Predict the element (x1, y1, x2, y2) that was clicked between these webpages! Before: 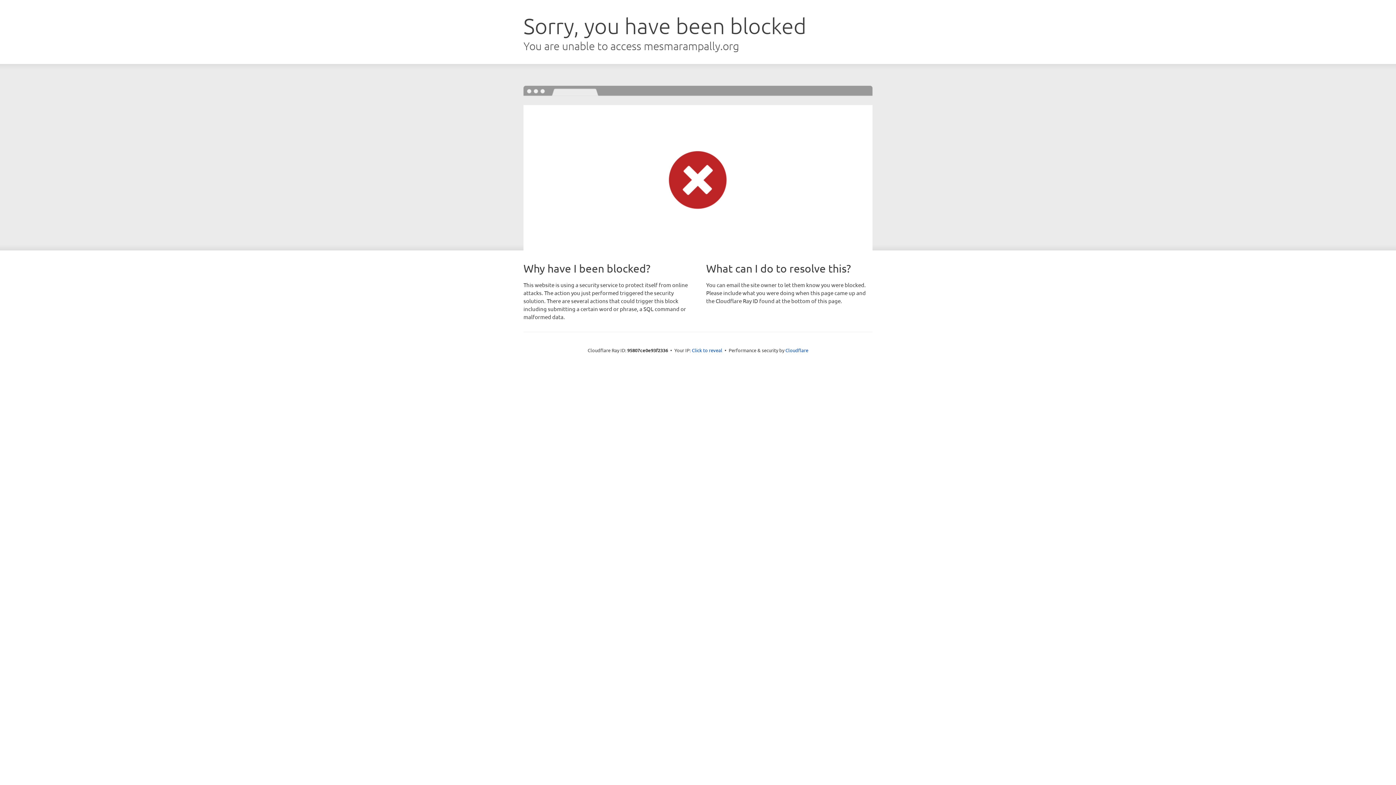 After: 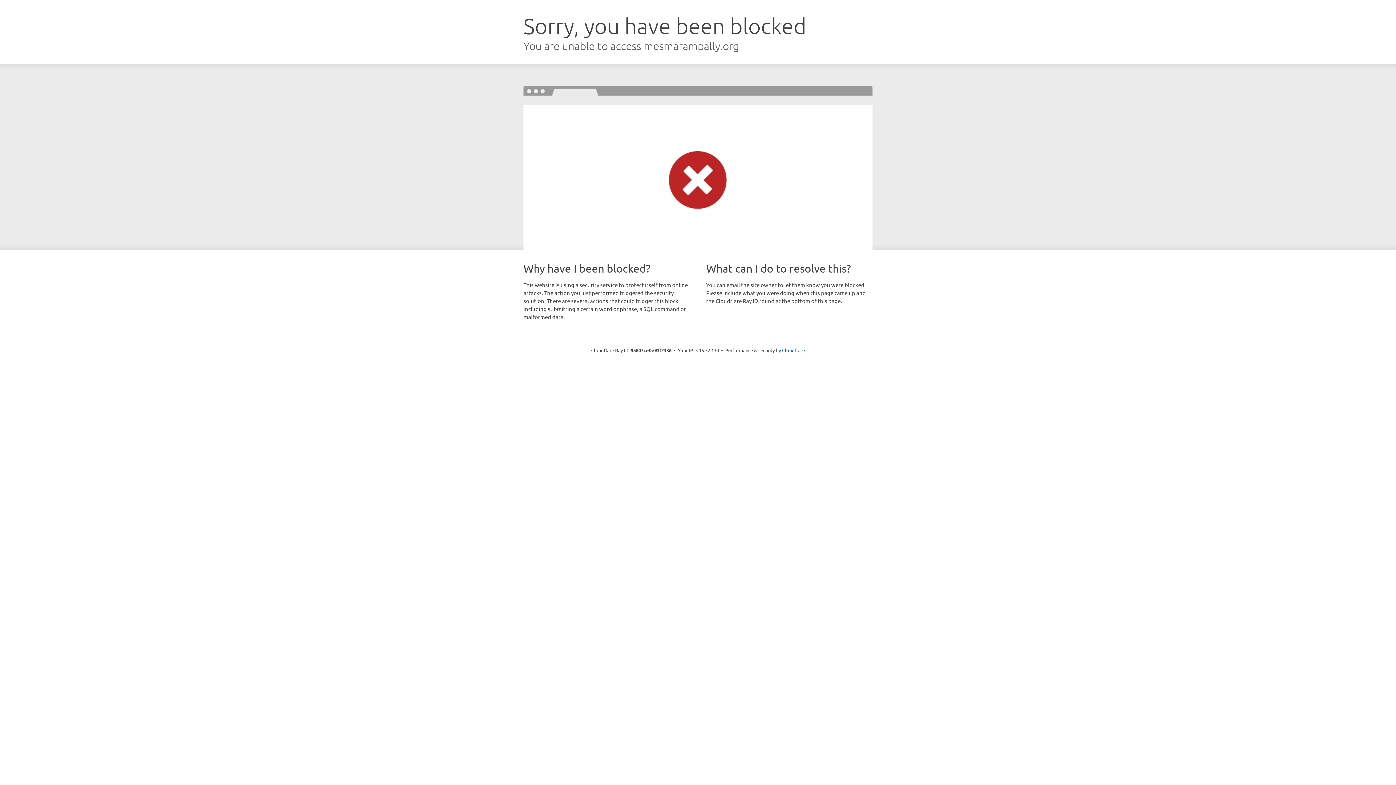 Action: label: Click to reveal bbox: (692, 346, 722, 353)